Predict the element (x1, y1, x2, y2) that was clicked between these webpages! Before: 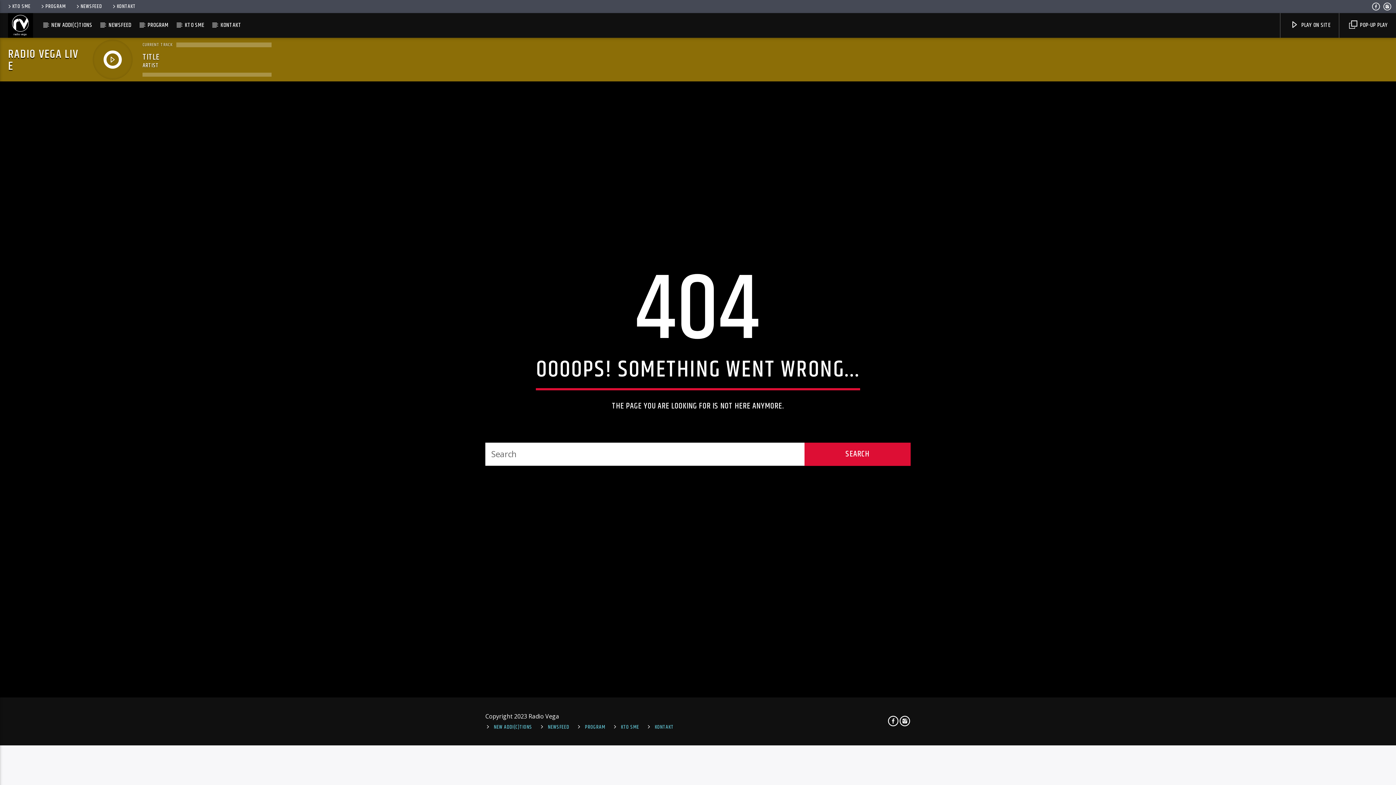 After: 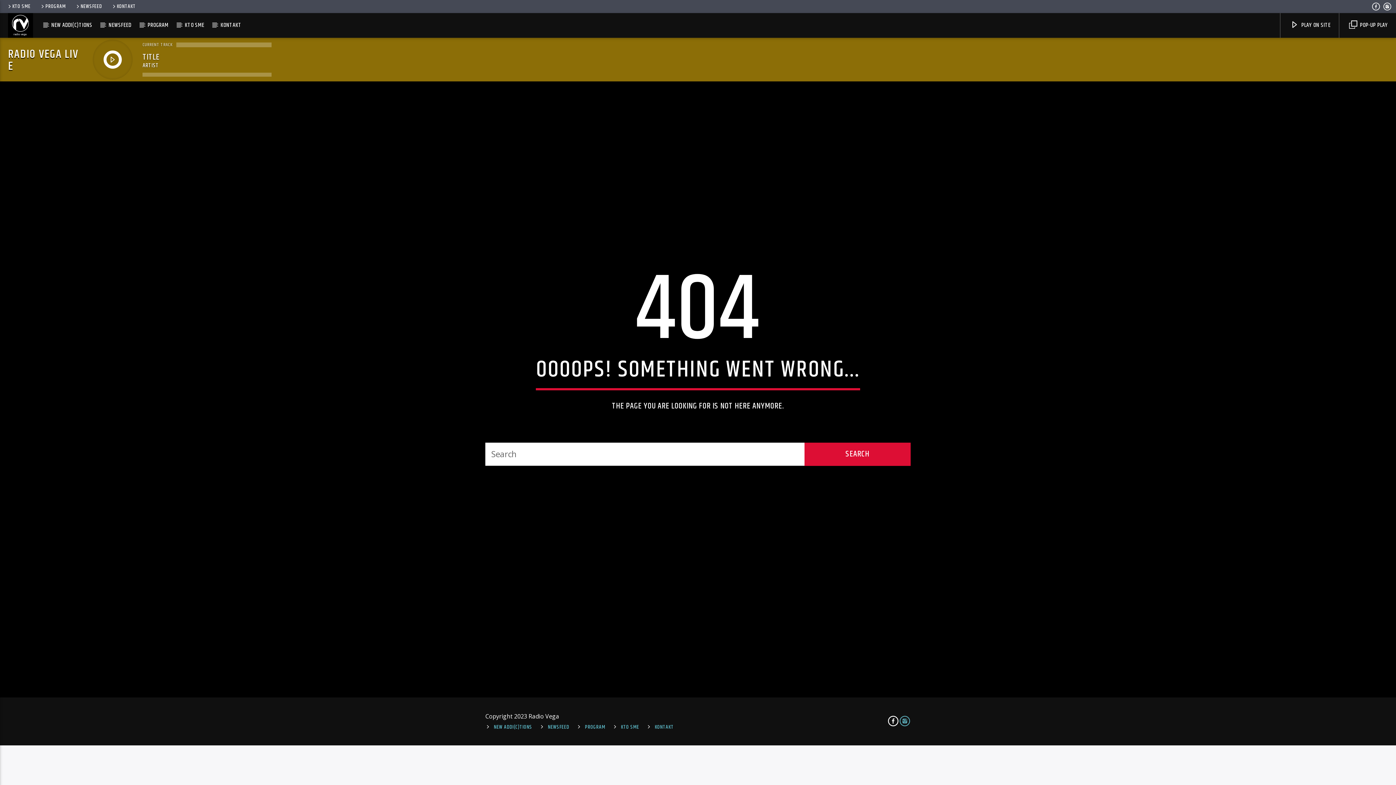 Action: bbox: (899, 713, 910, 728)